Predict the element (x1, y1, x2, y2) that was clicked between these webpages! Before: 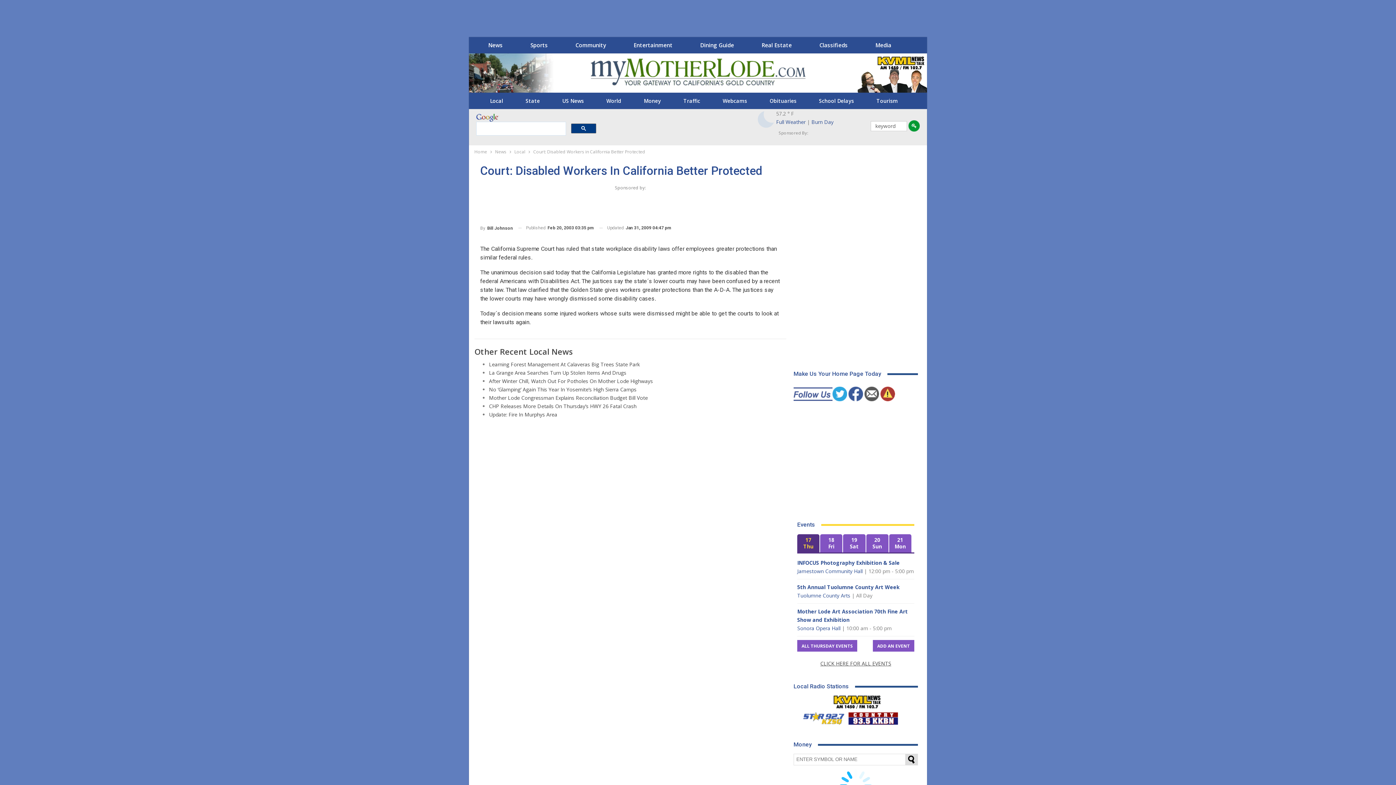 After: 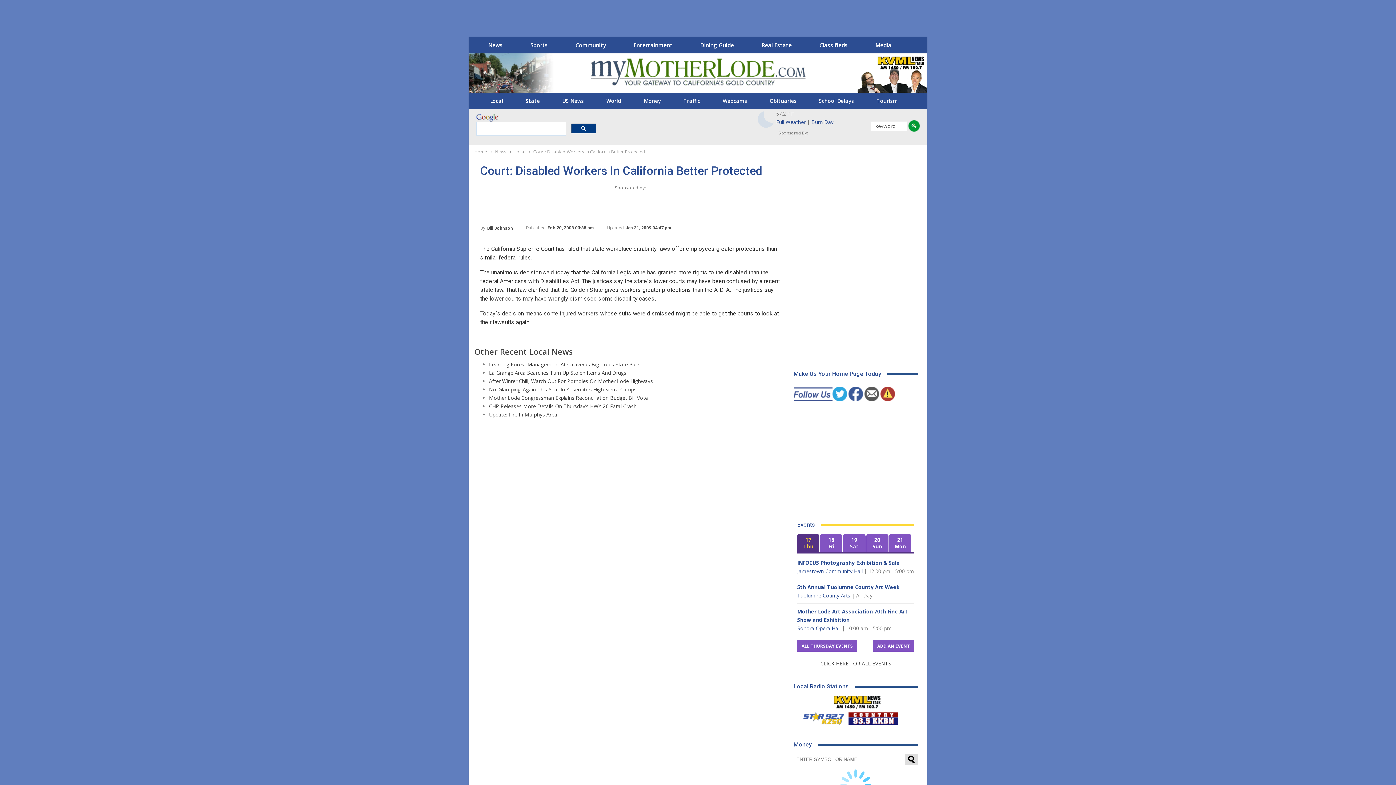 Action: bbox: (848, 391, 863, 397)